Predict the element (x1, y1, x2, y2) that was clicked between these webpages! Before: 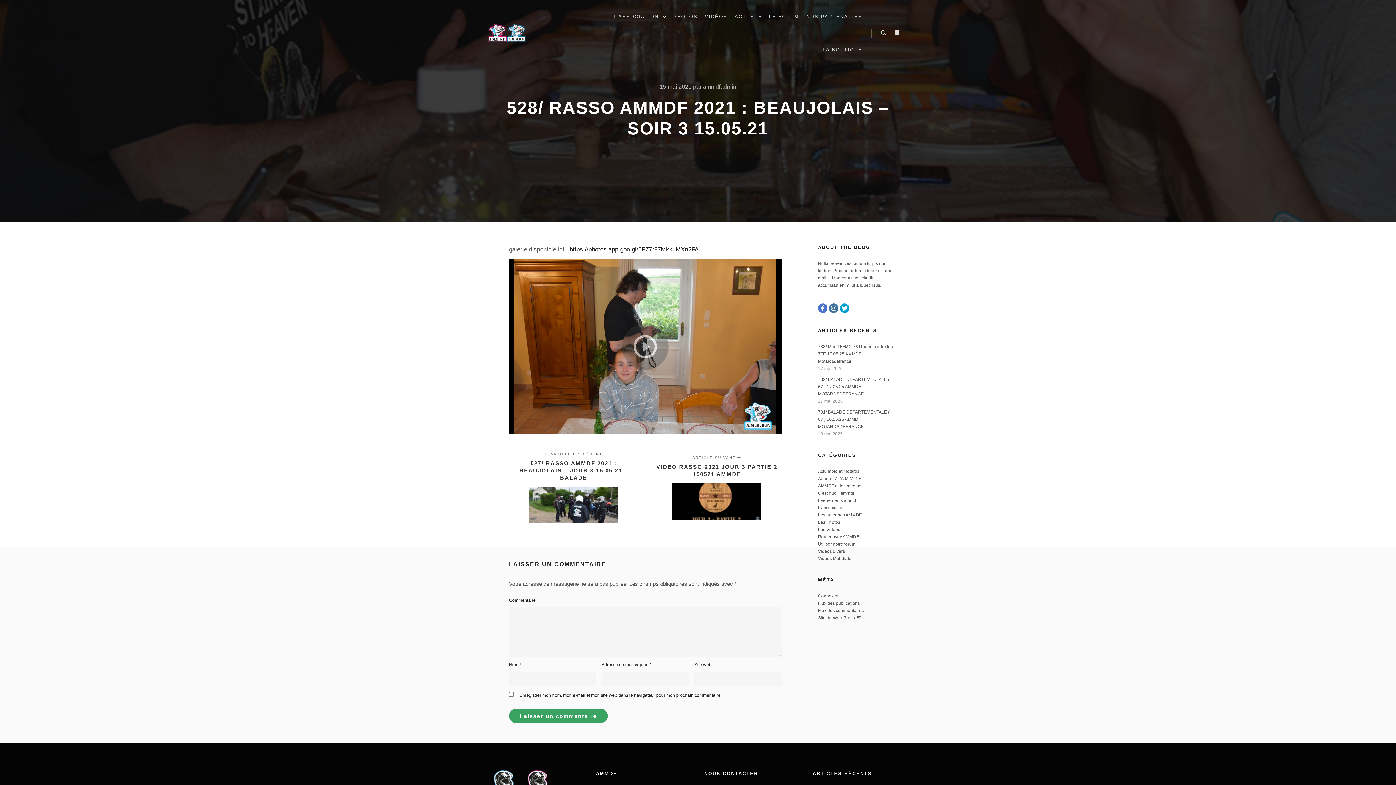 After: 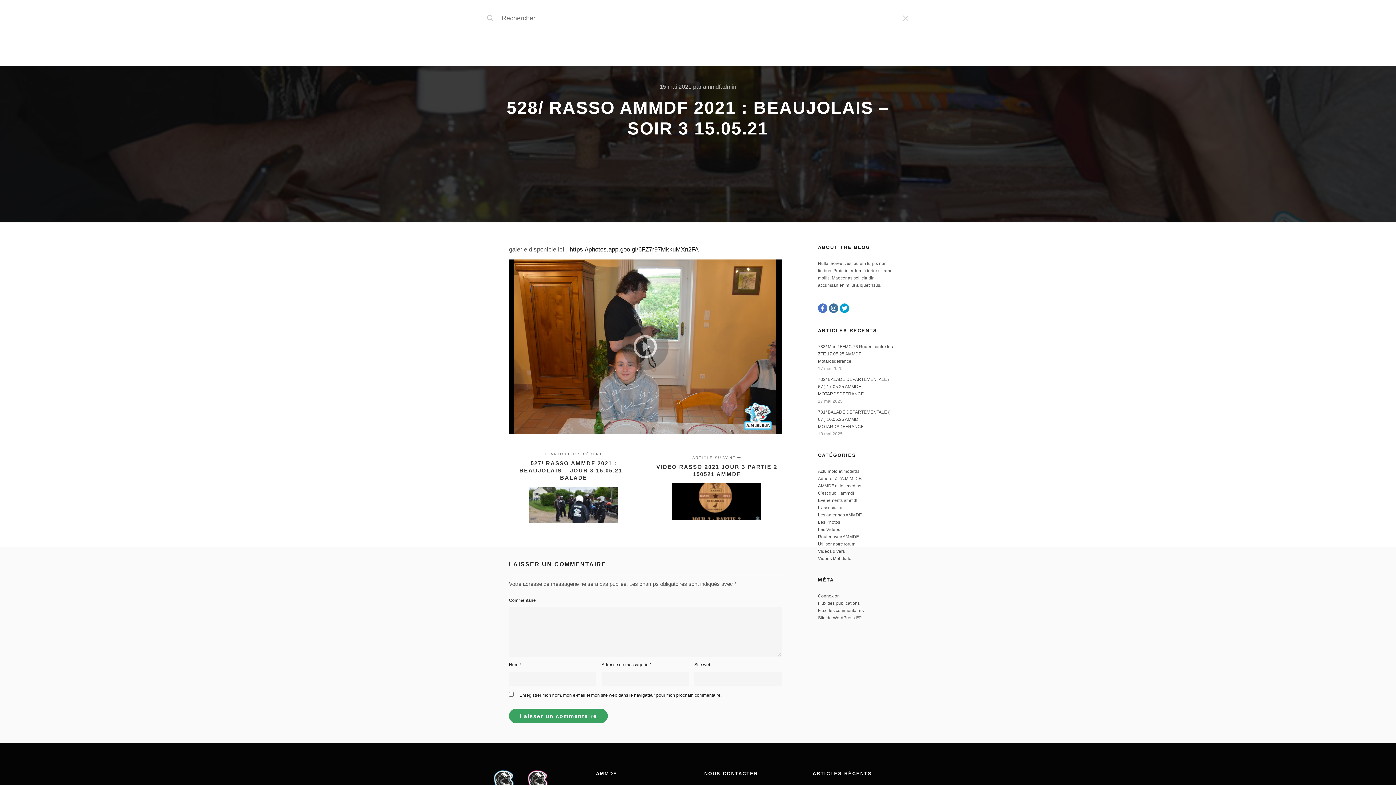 Action: bbox: (877, 28, 890, 37) label: Rechercher